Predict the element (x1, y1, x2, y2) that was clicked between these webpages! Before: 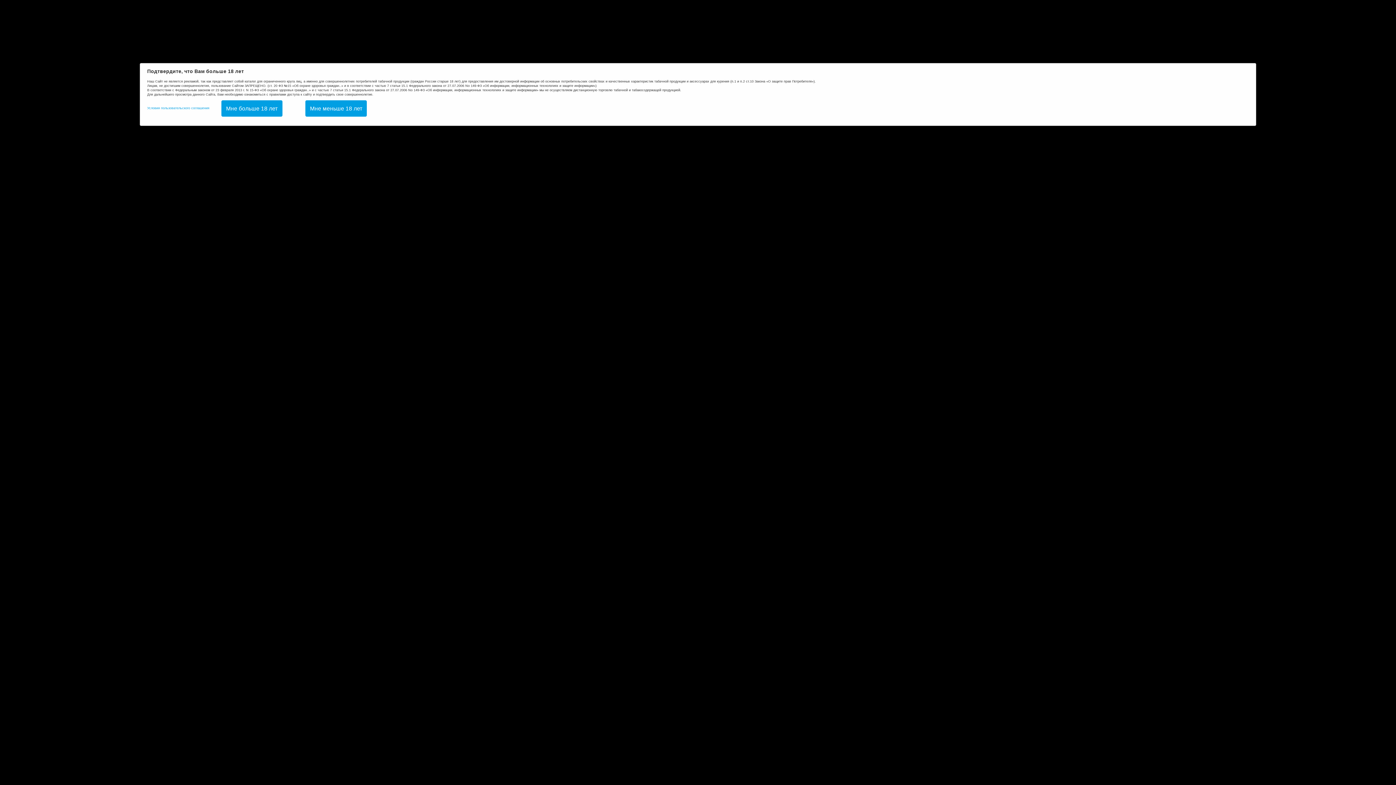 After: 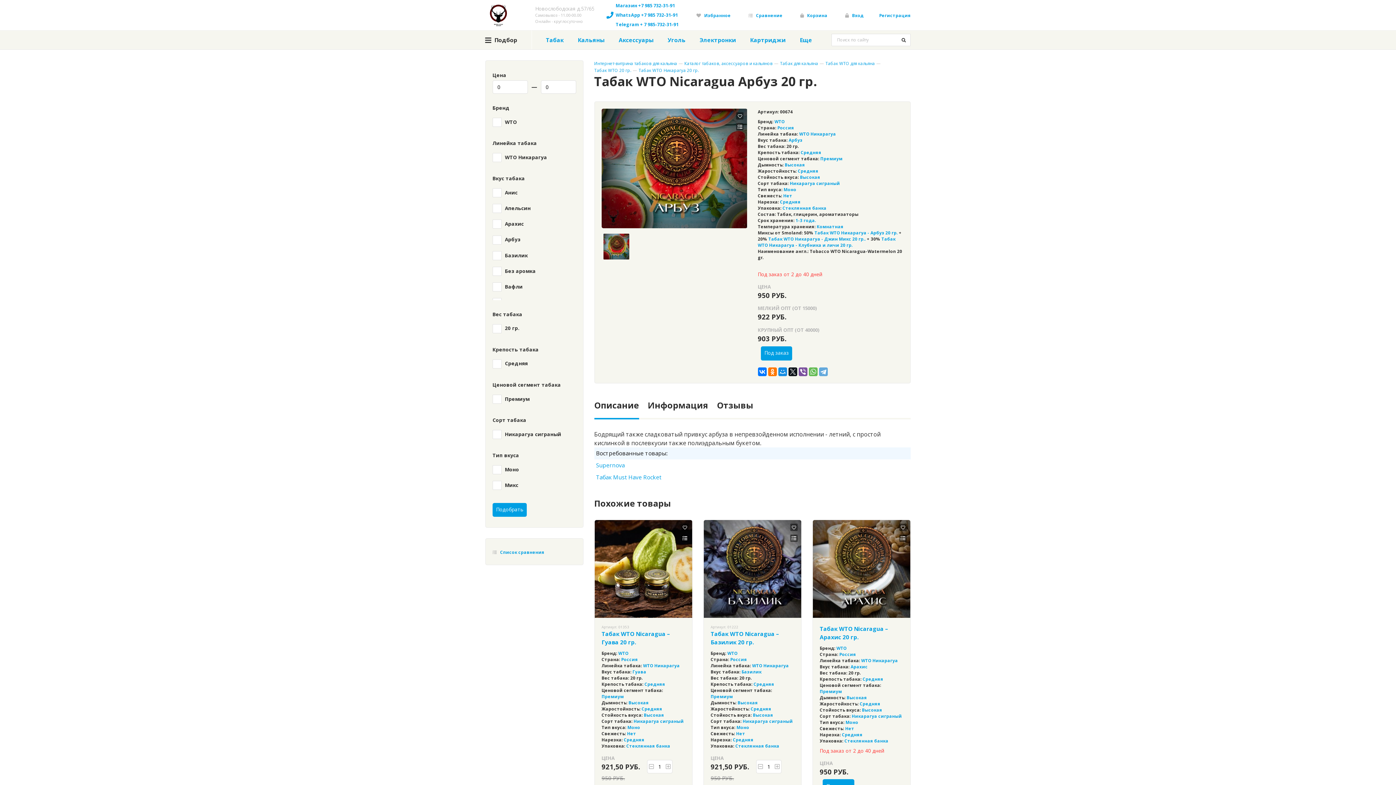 Action: bbox: (221, 100, 282, 116) label: Мне больше 18 лет